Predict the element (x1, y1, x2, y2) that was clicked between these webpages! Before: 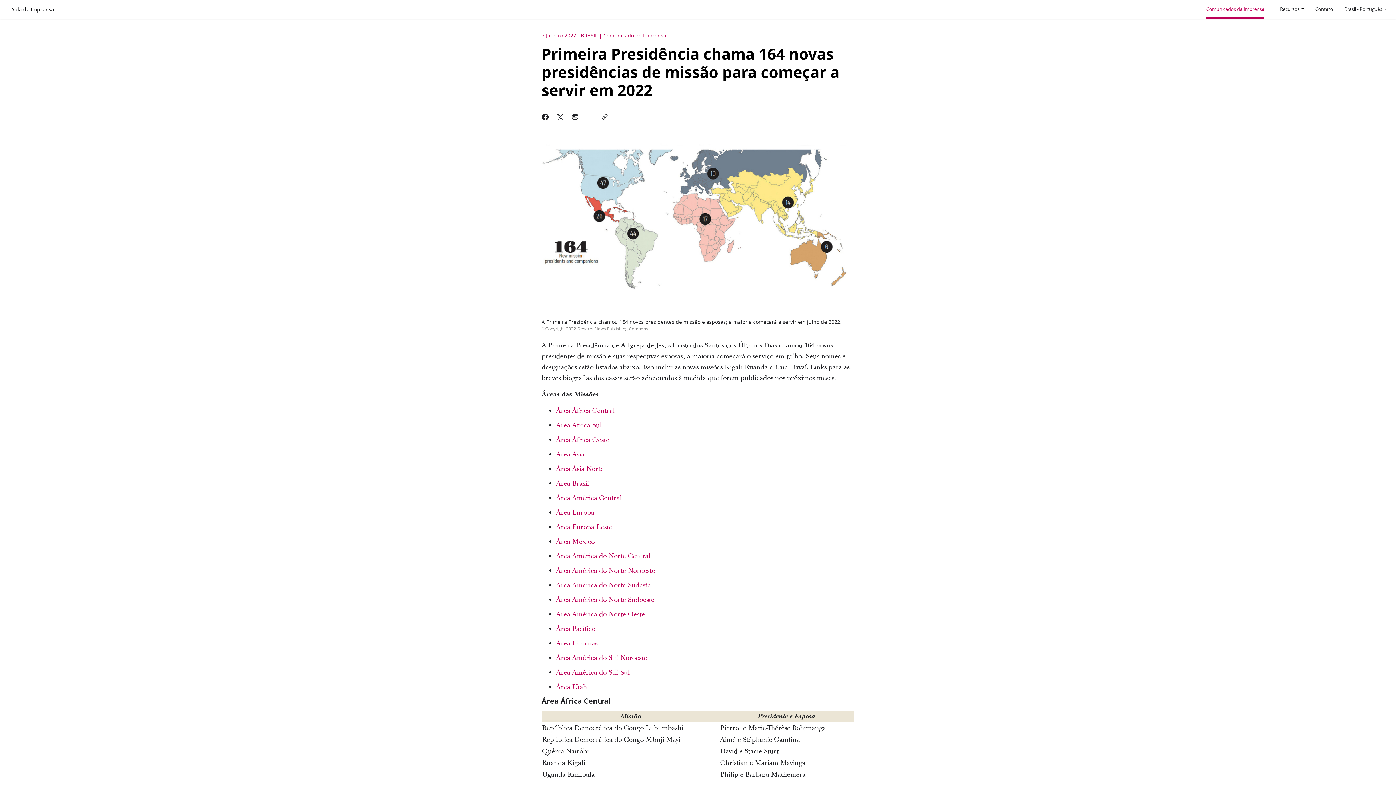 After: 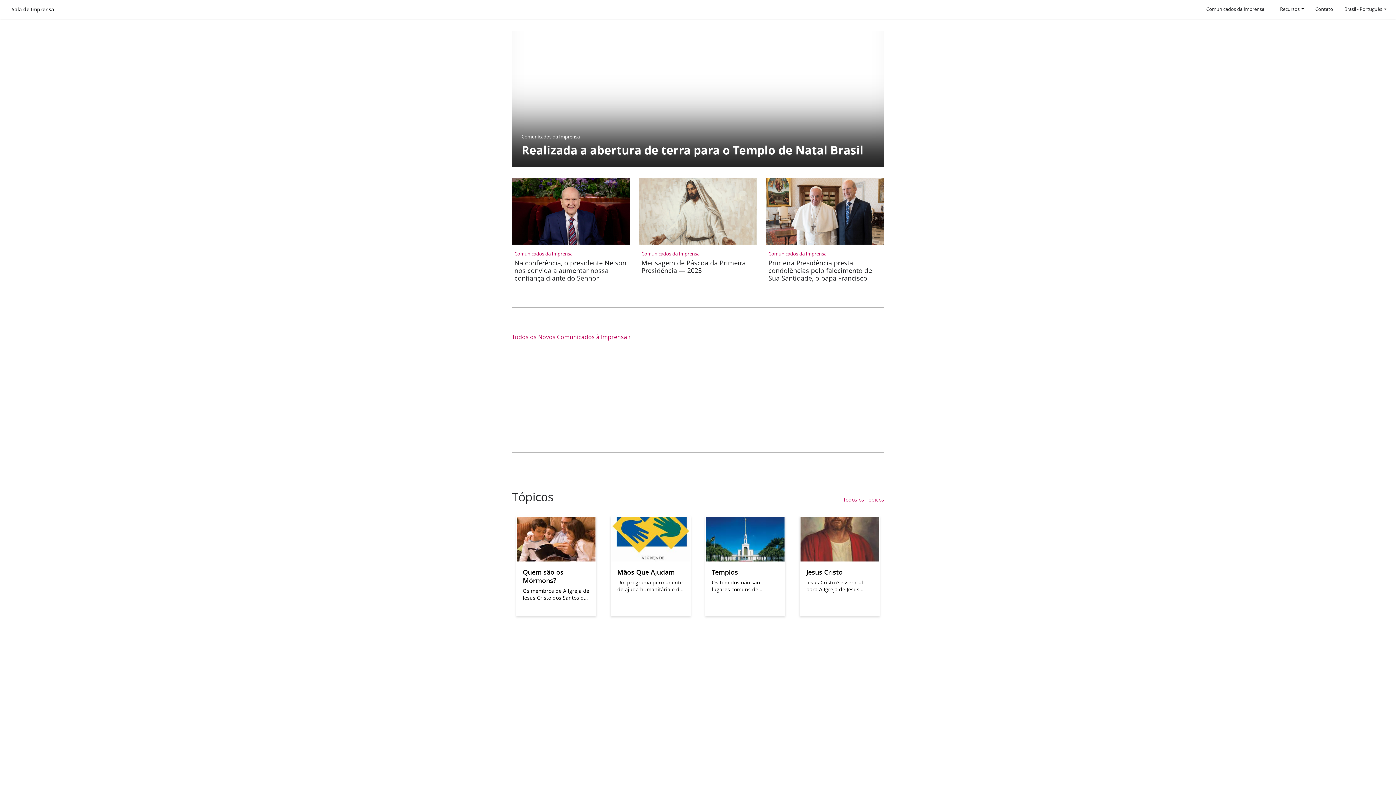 Action: bbox: (11, 6, 54, 12) label: Sala de Imprensa